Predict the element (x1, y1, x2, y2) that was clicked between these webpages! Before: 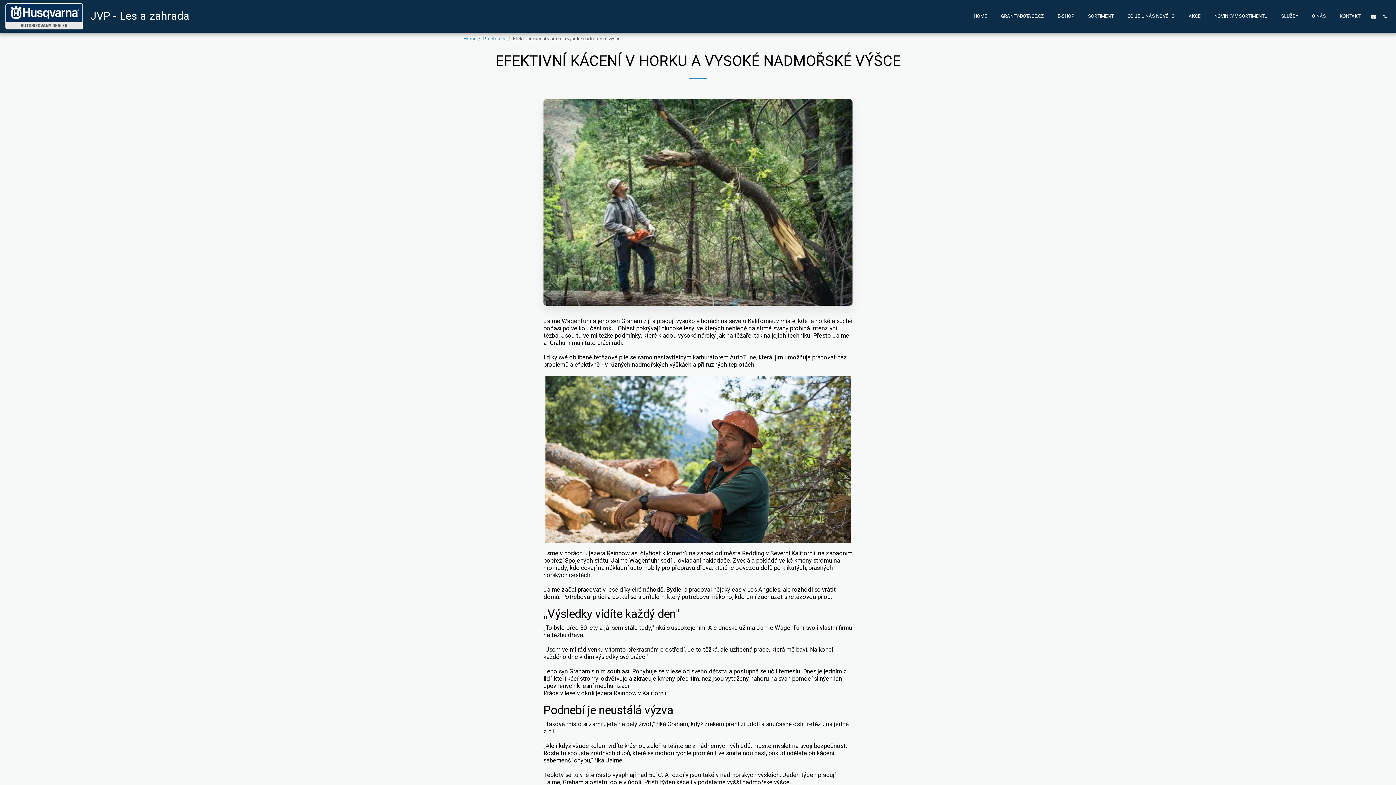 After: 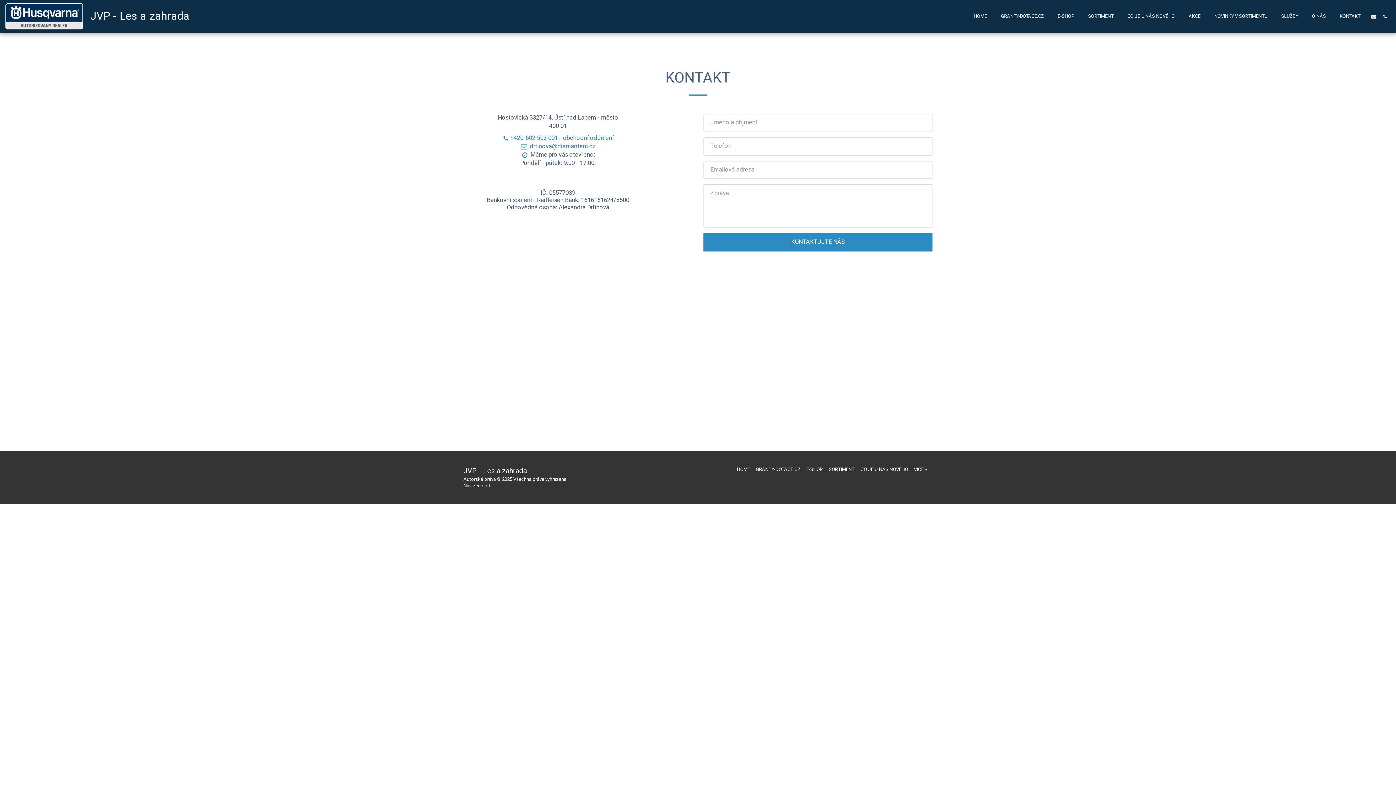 Action: bbox: (1334, 11, 1366, 21) label: KONTAKT